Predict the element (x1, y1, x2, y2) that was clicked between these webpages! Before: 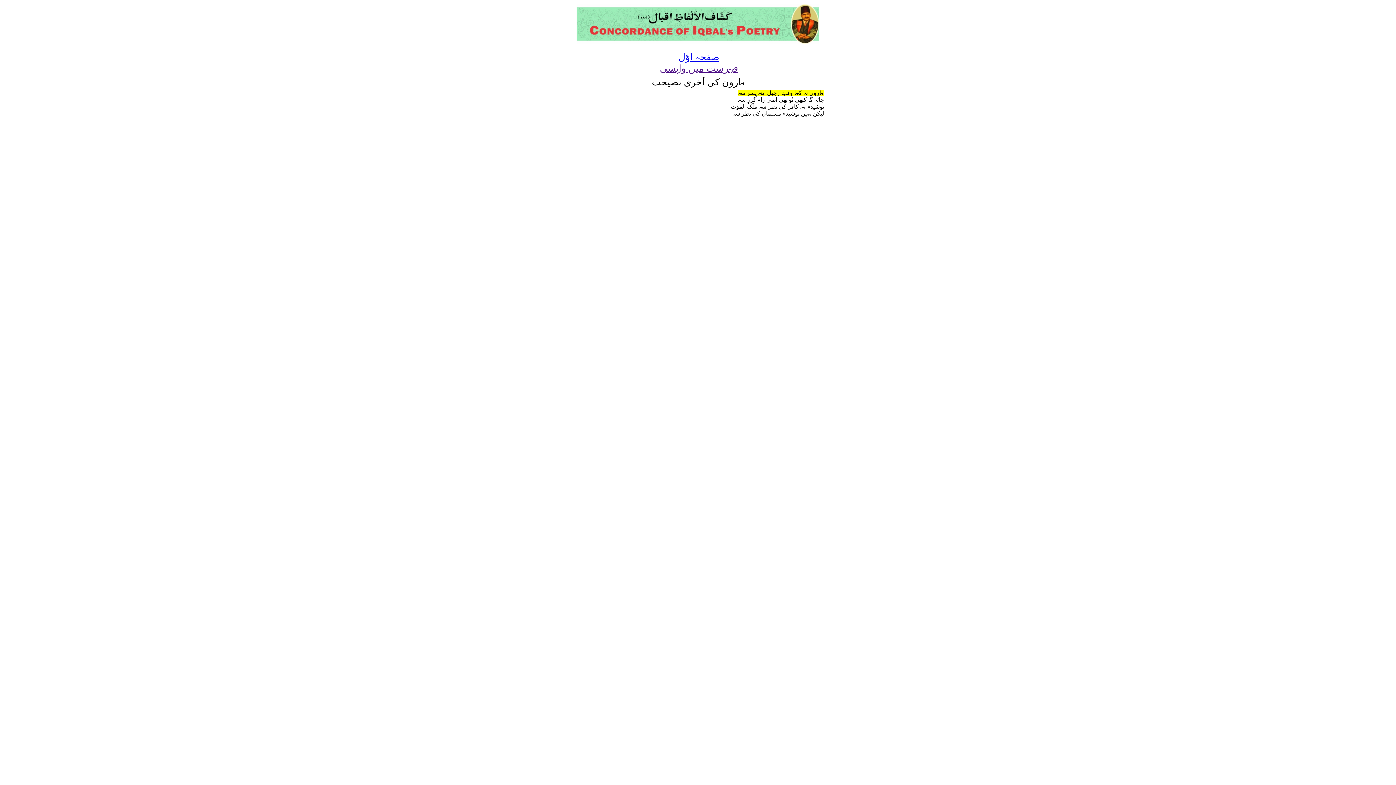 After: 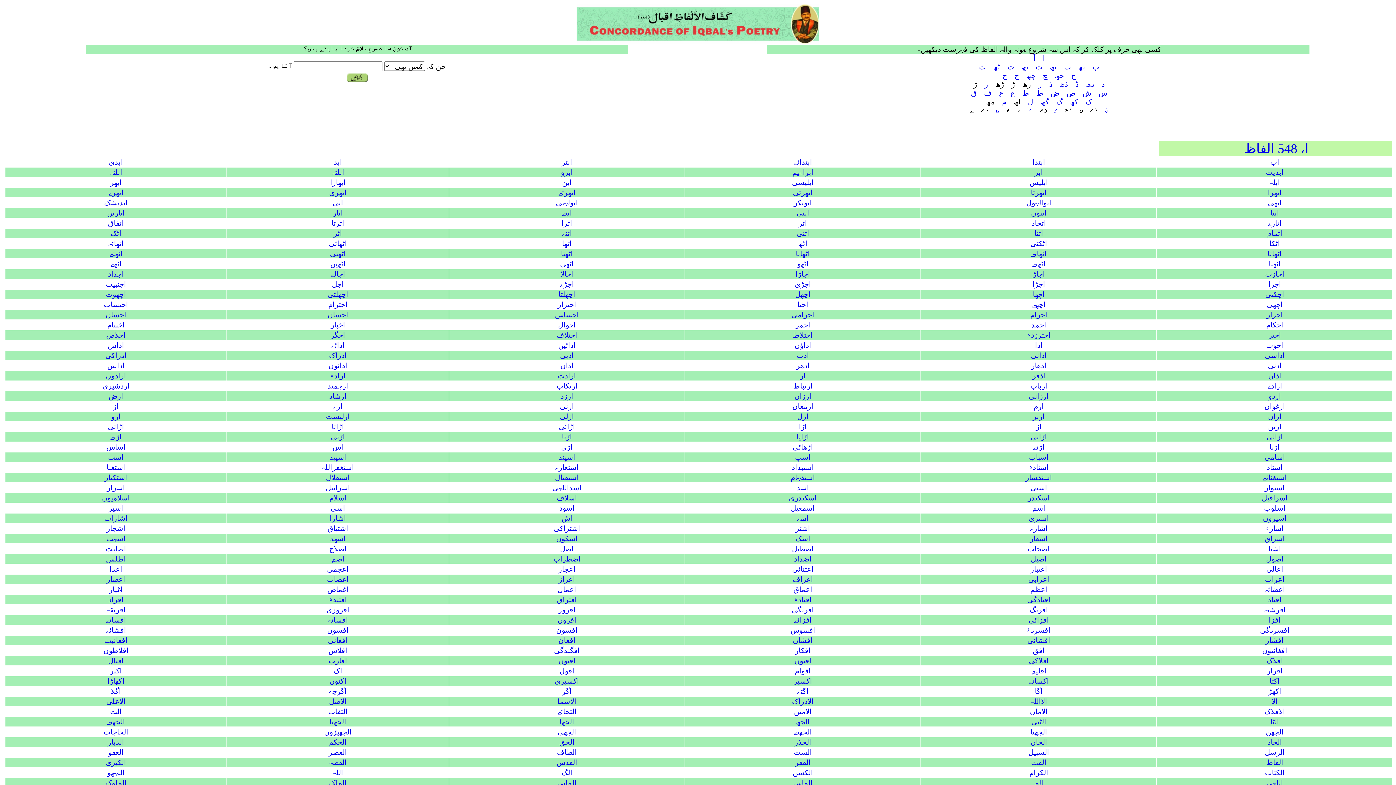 Action: bbox: (676, 52, 719, 62) label: صفحہ اوّل